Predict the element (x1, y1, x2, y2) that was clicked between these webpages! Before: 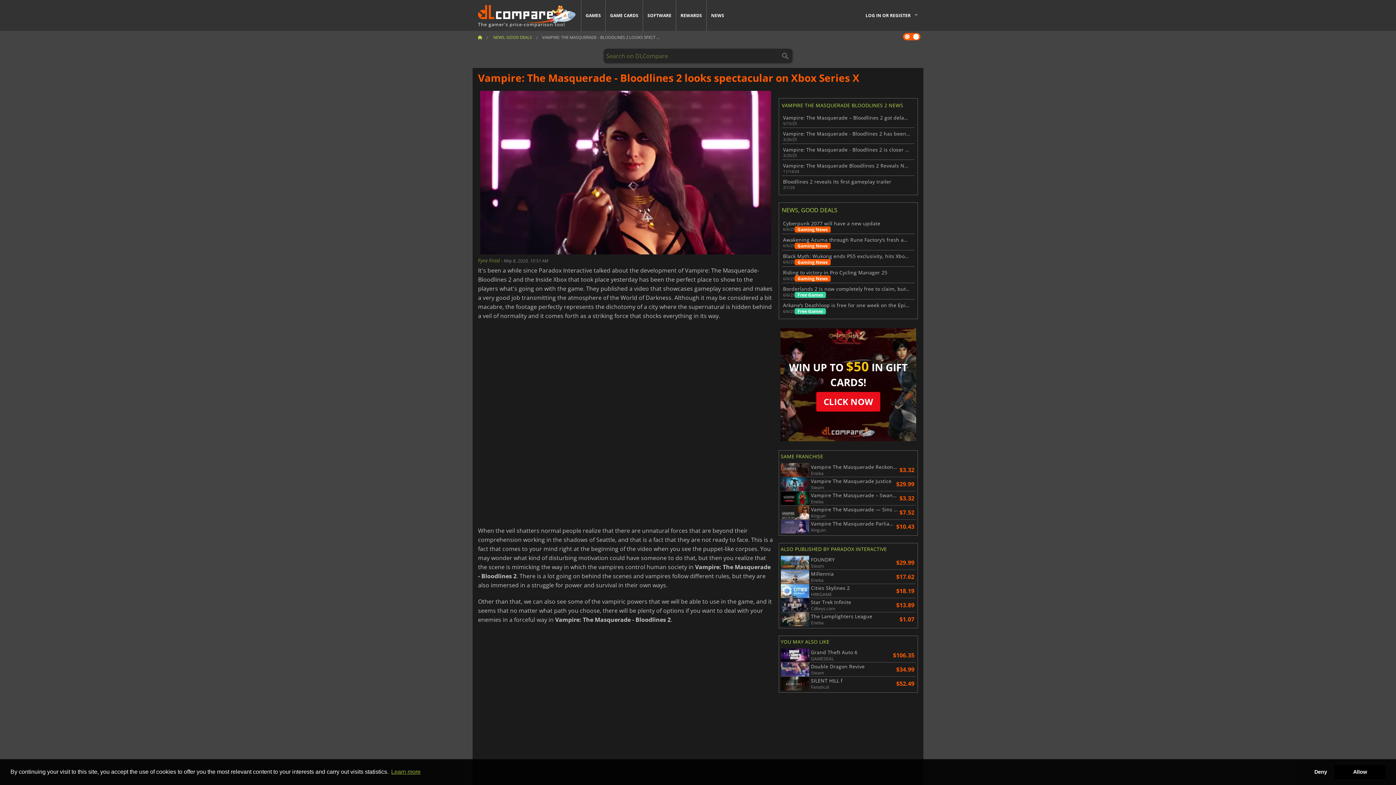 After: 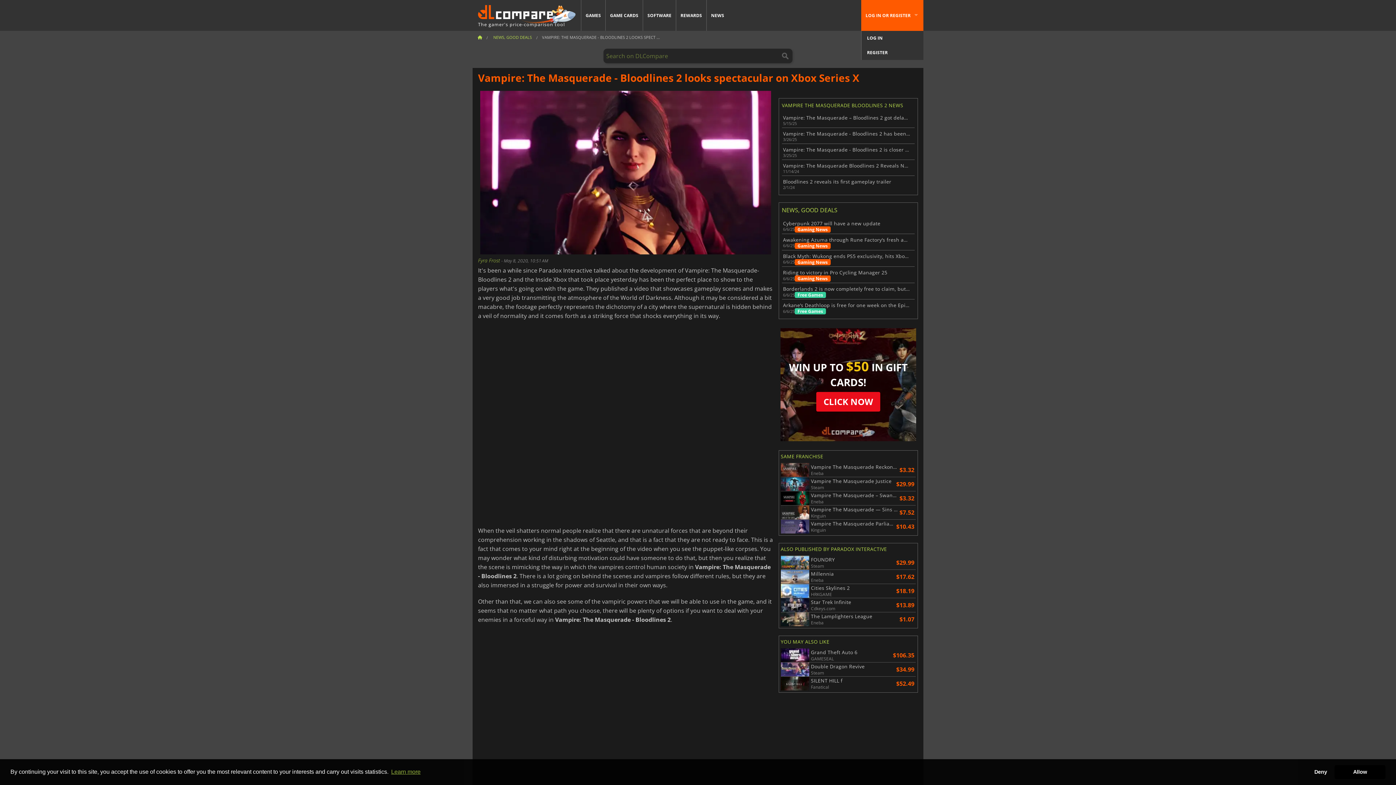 Action: label: LOG IN OR REGISTER bbox: (861, 0, 923, 30)